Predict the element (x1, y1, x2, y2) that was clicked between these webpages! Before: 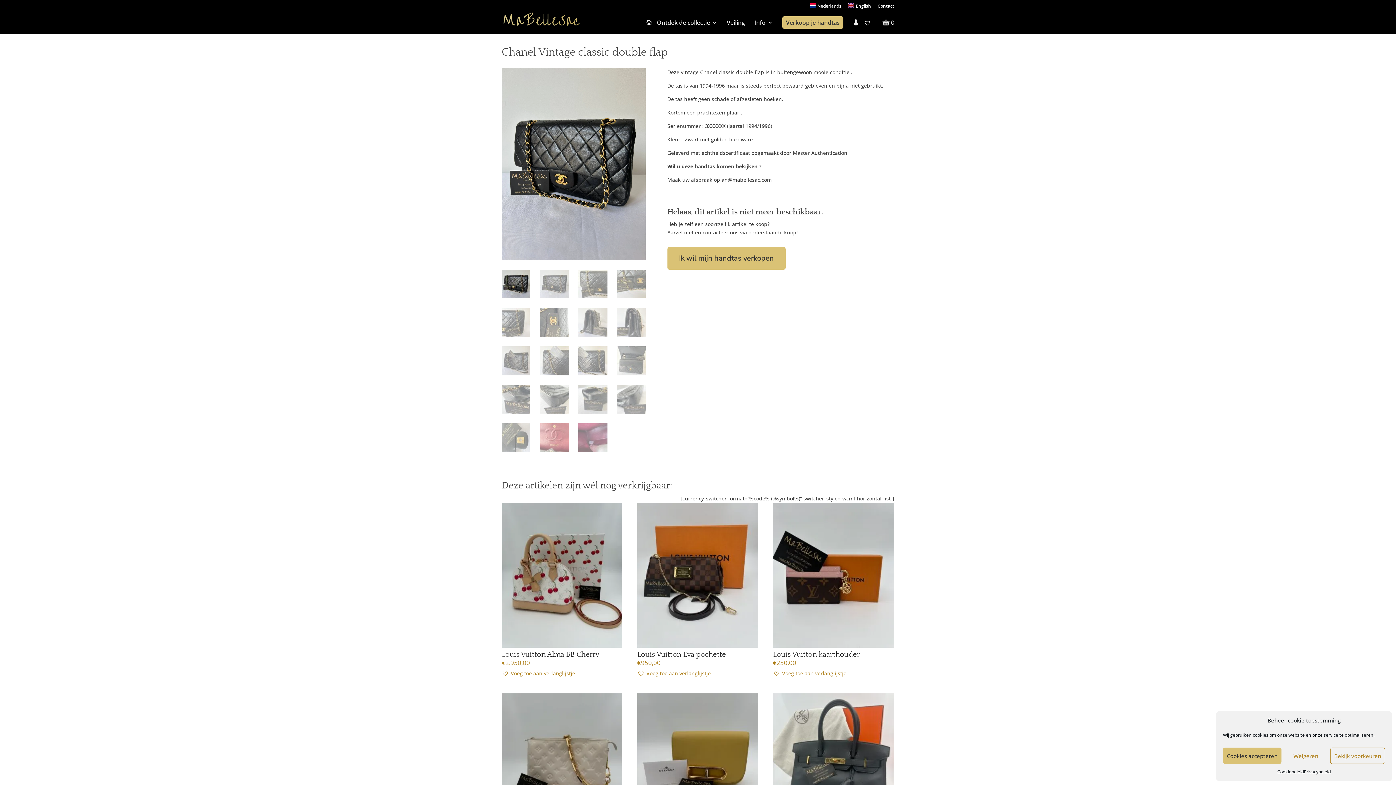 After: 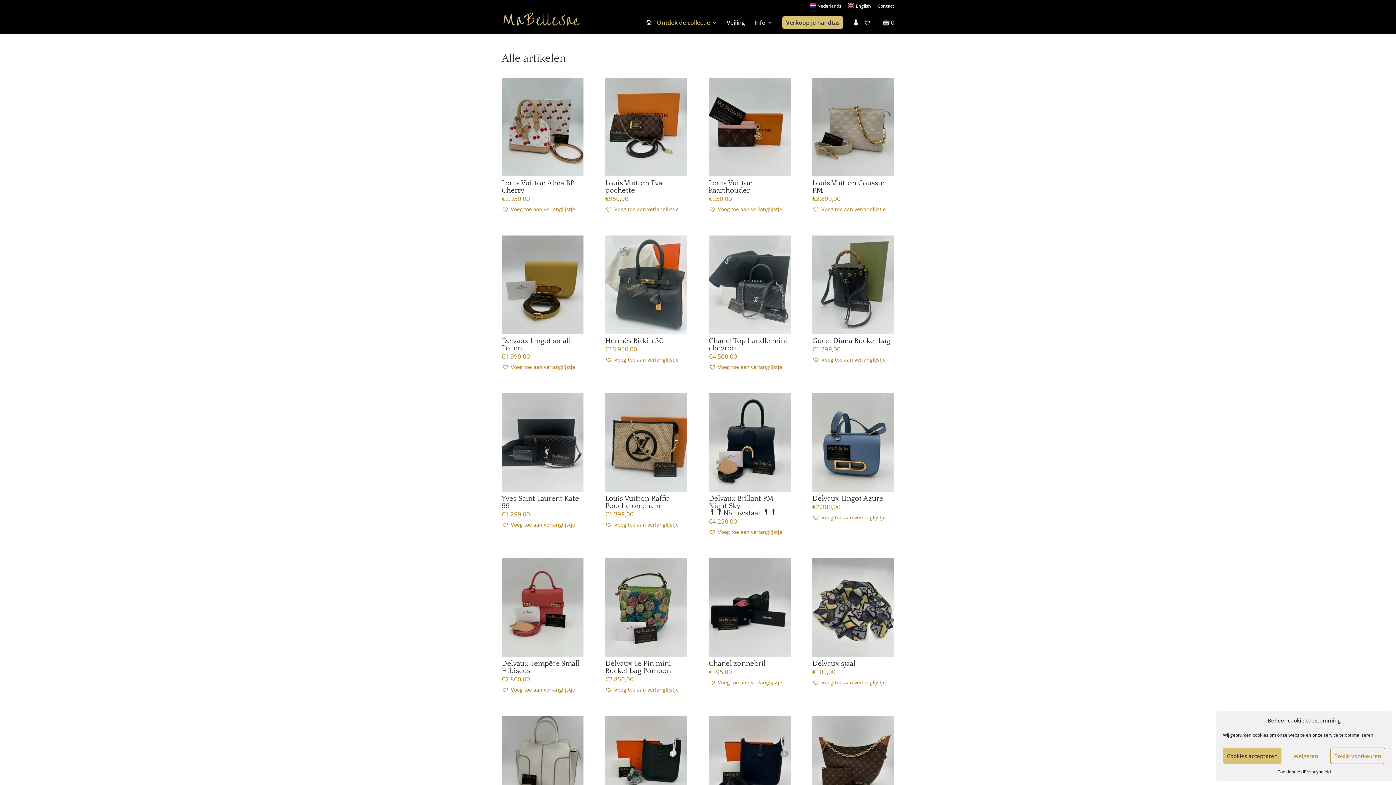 Action: label: Ontdek de collectie bbox: (657, 20, 717, 32)